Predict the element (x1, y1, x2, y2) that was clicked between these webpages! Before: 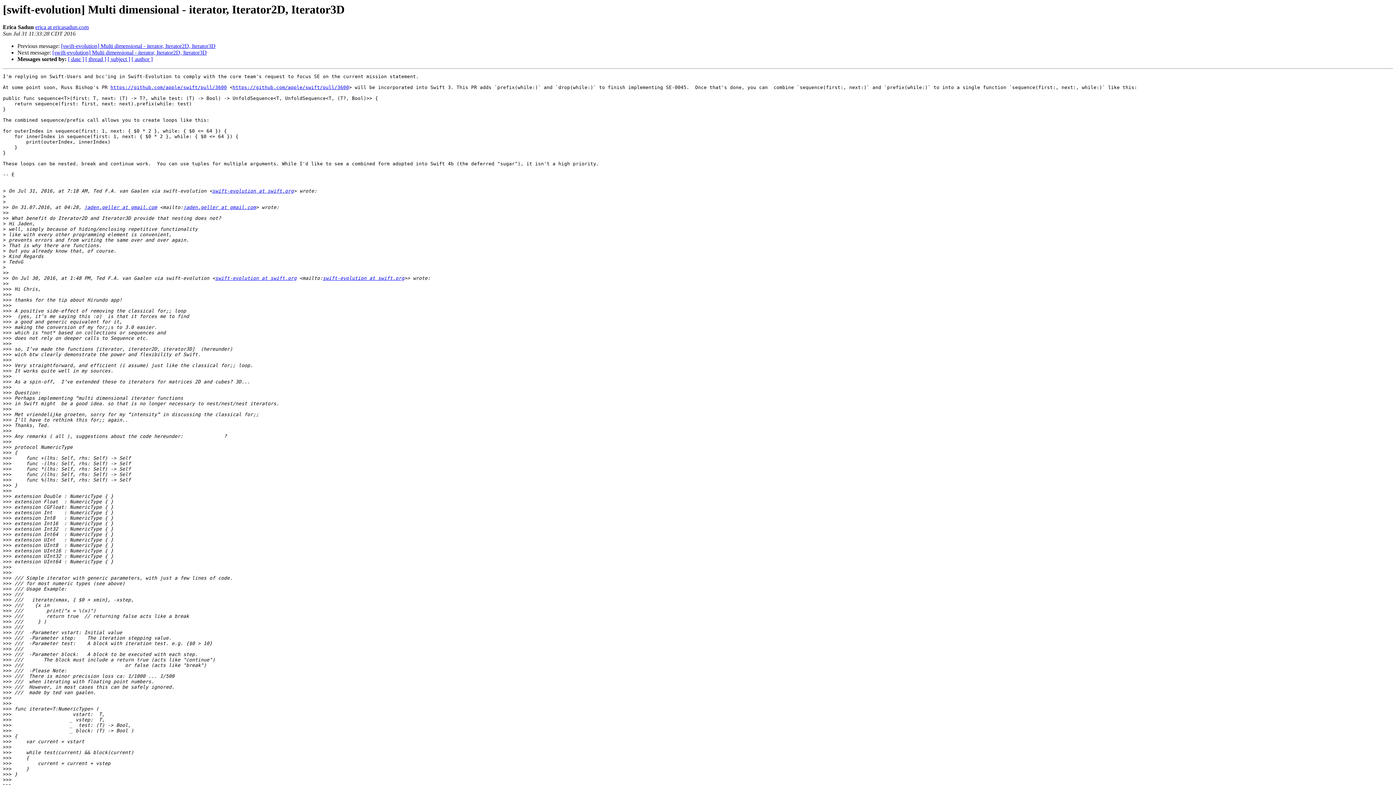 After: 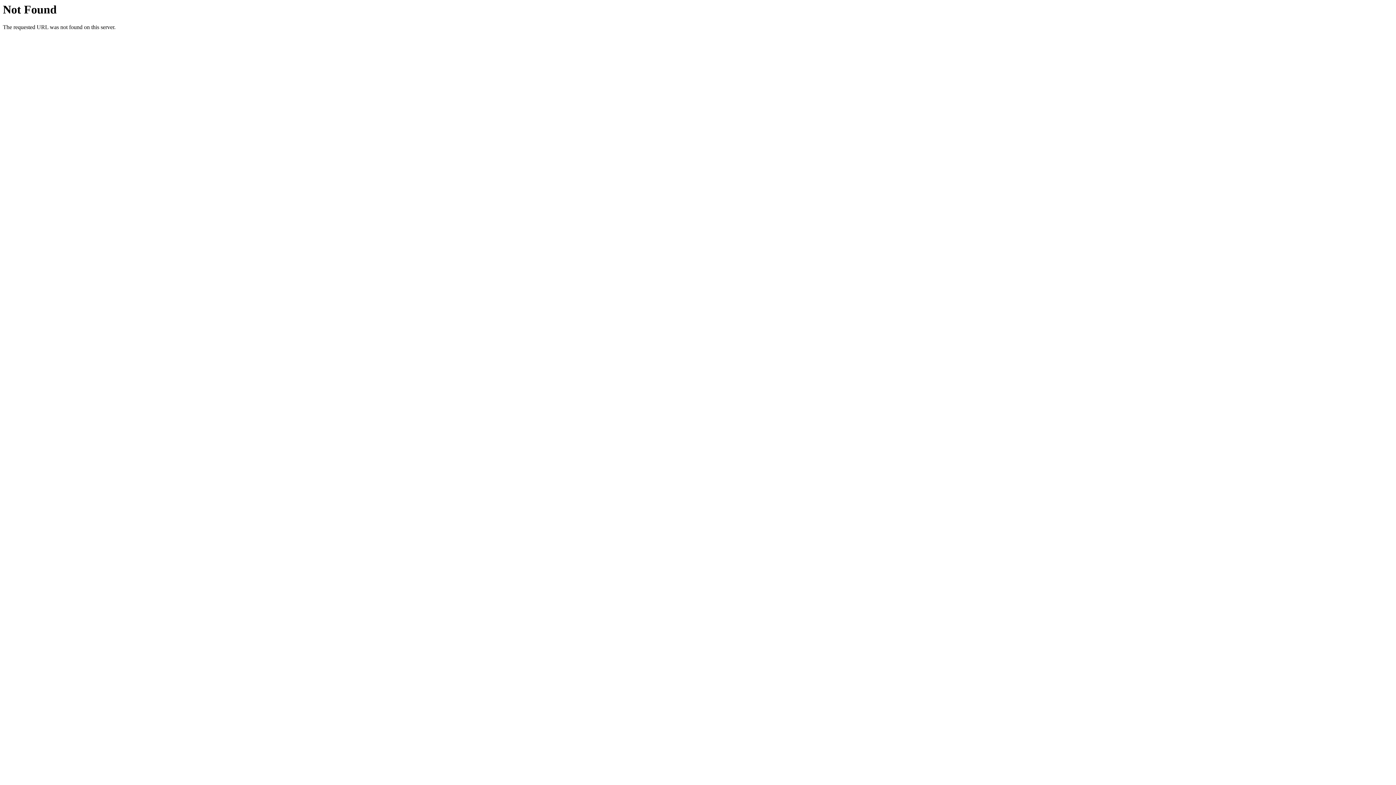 Action: bbox: (183, 204, 256, 210) label: jaden.geller at gmail.com